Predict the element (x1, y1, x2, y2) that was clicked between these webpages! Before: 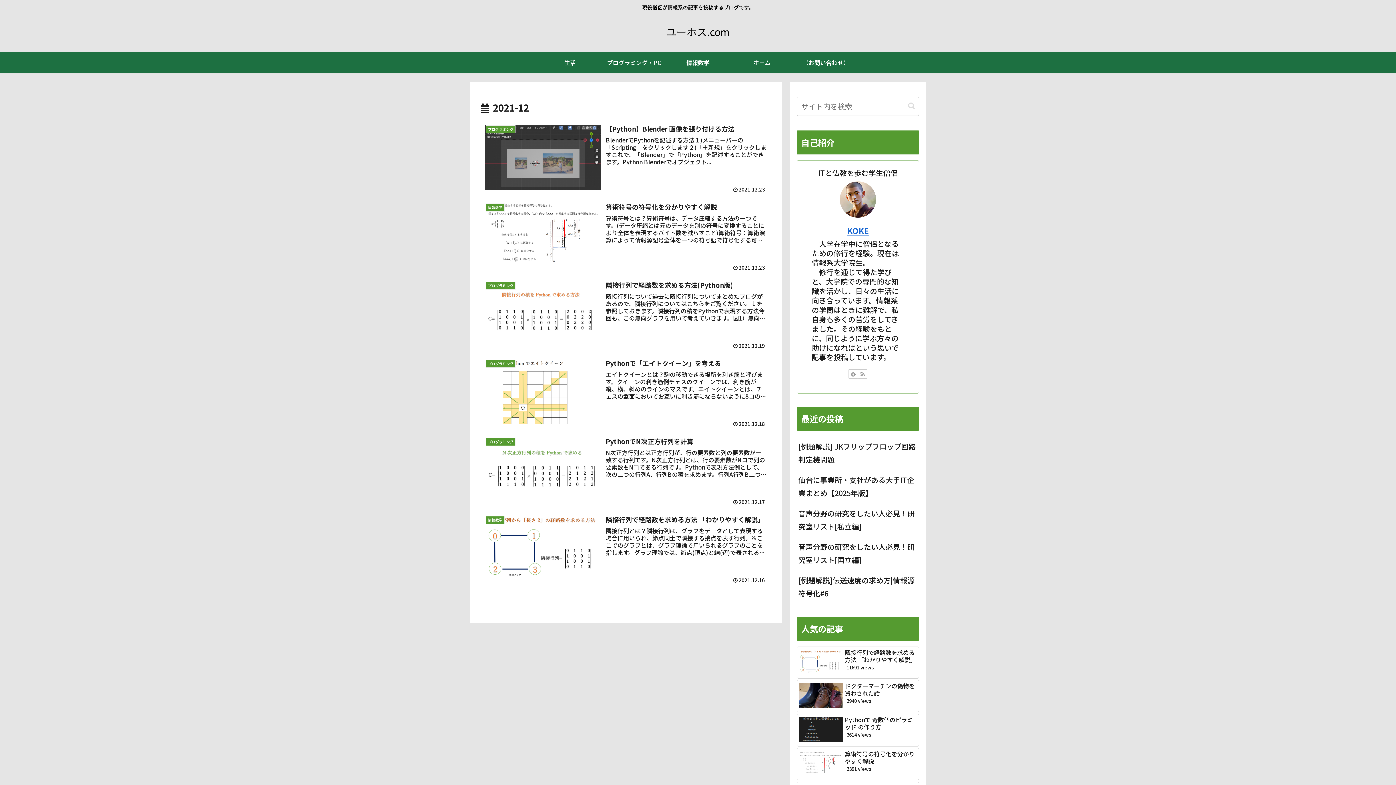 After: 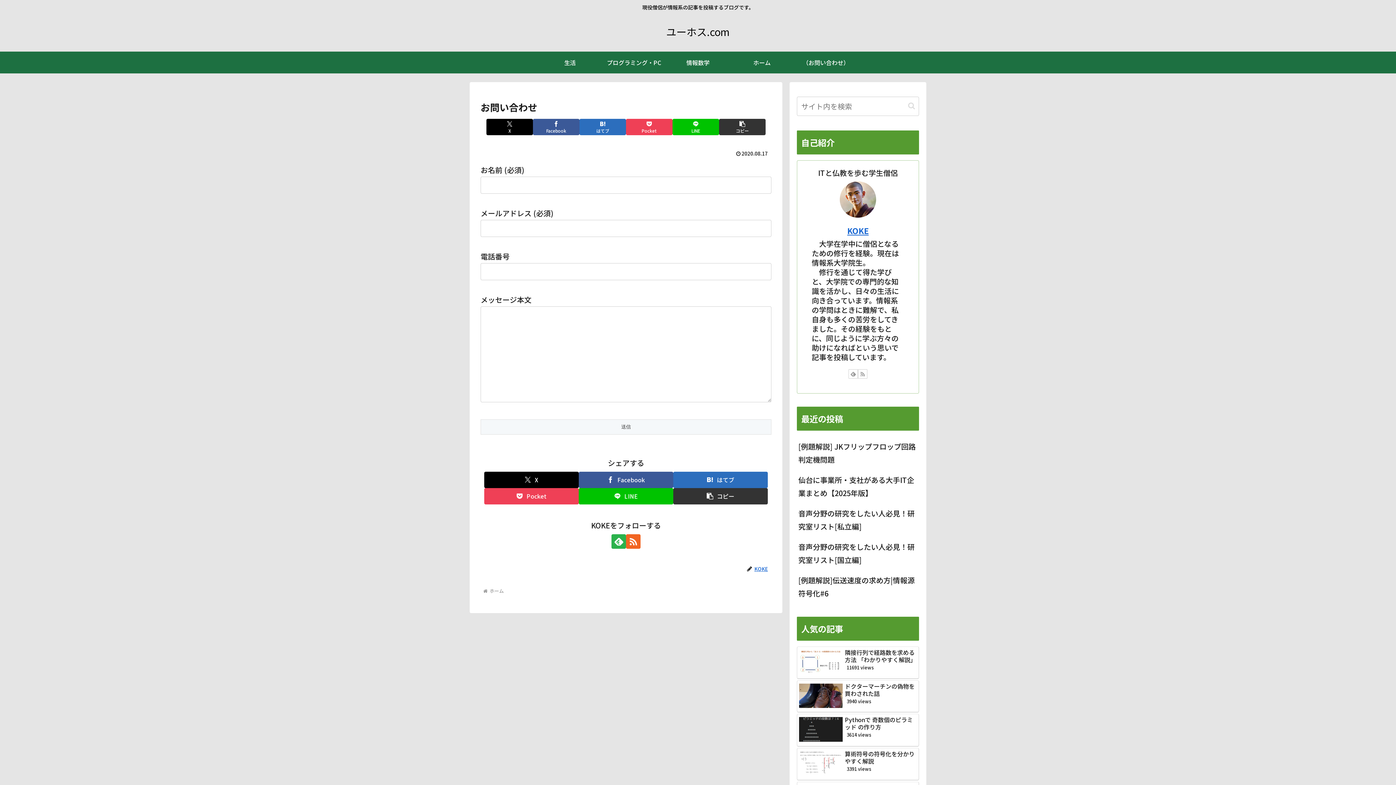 Action: bbox: (794, 51, 858, 73) label: （お問い合わせ）